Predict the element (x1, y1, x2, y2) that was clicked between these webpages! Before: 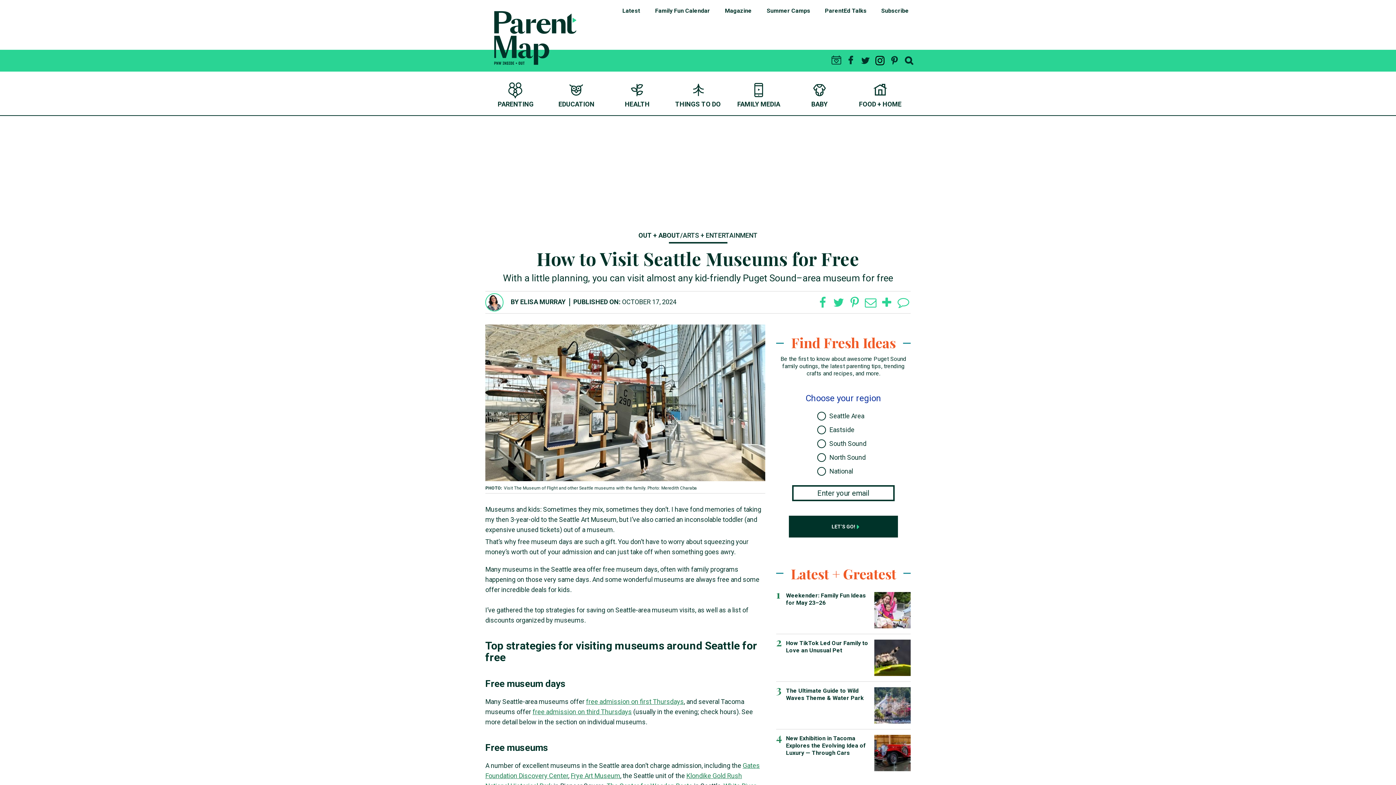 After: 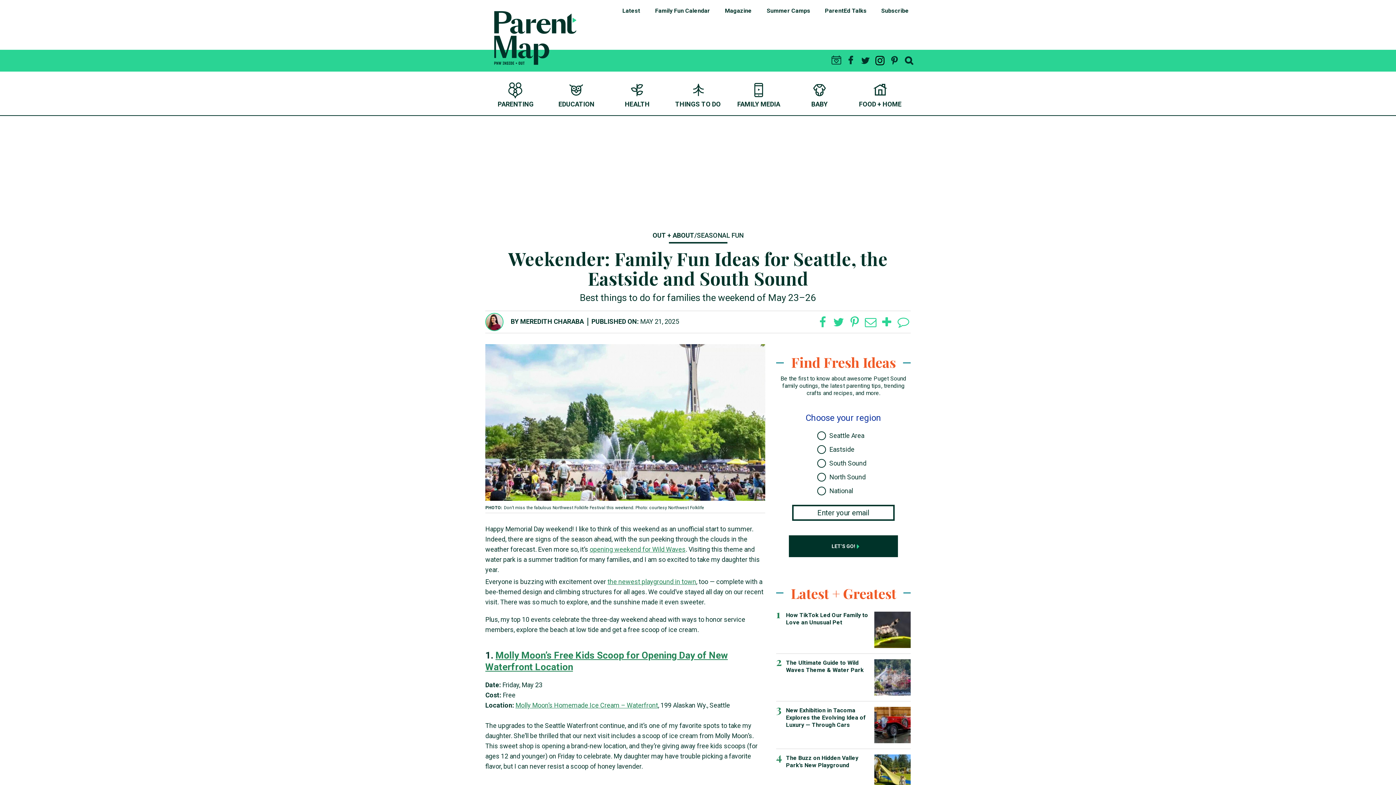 Action: bbox: (874, 608, 910, 612)